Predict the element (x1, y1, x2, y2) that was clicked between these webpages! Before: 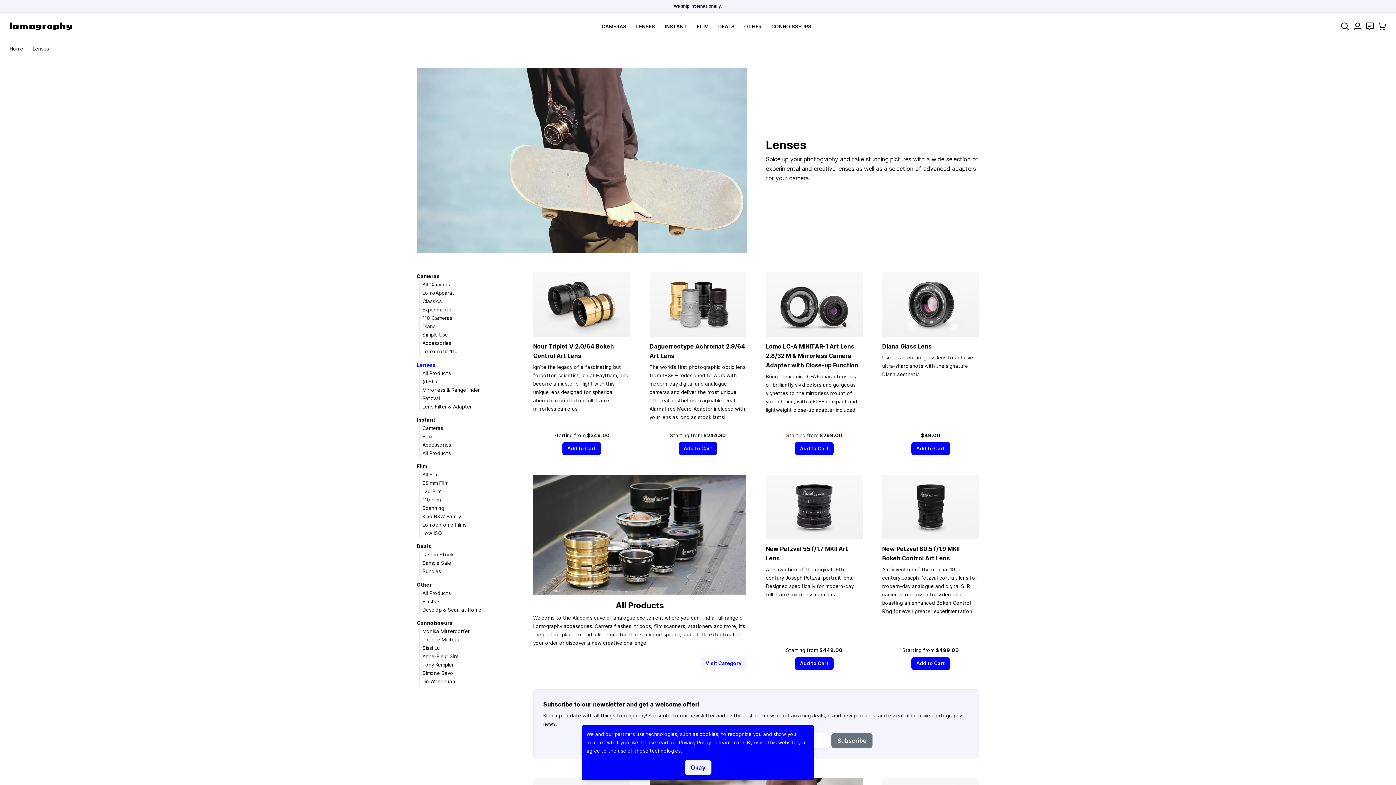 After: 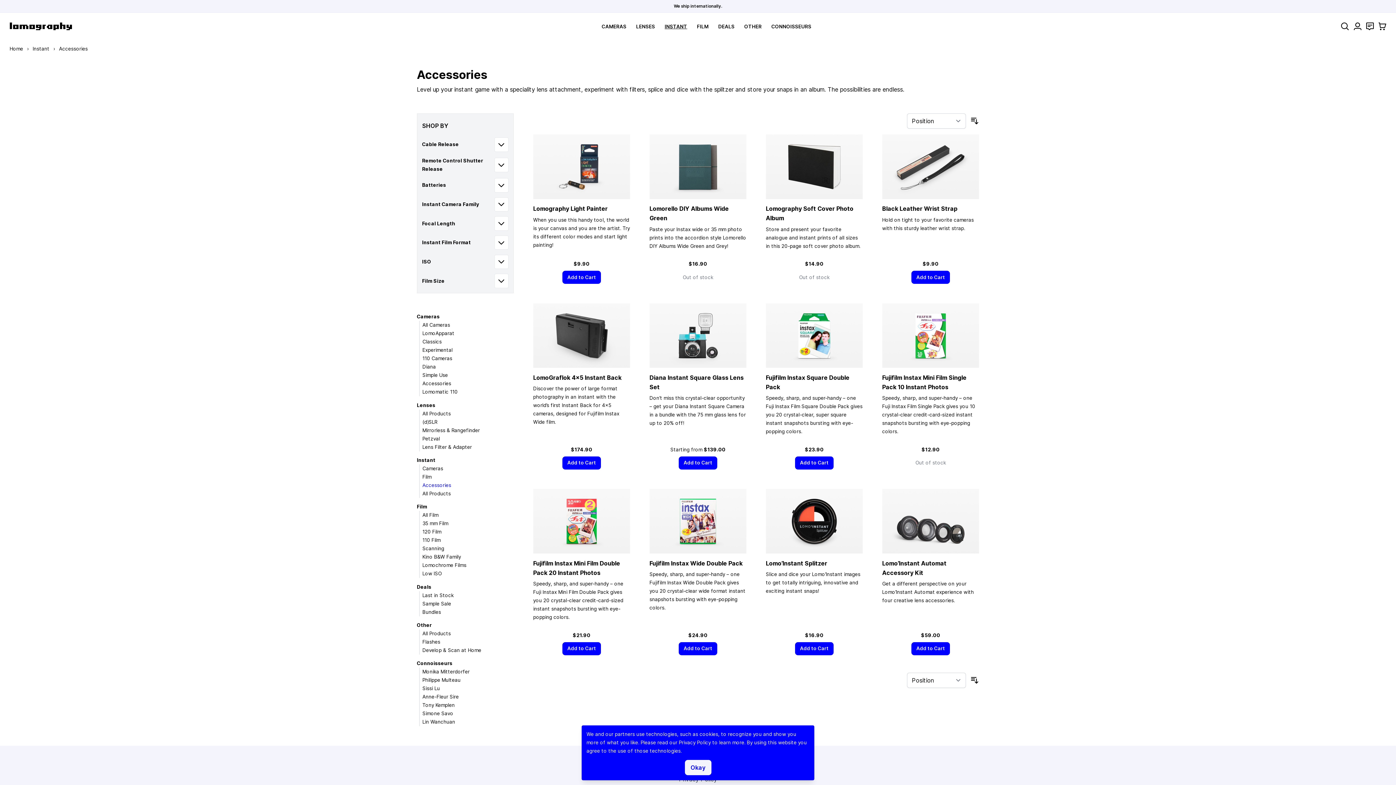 Action: bbox: (422, 442, 451, 447) label: Accessories